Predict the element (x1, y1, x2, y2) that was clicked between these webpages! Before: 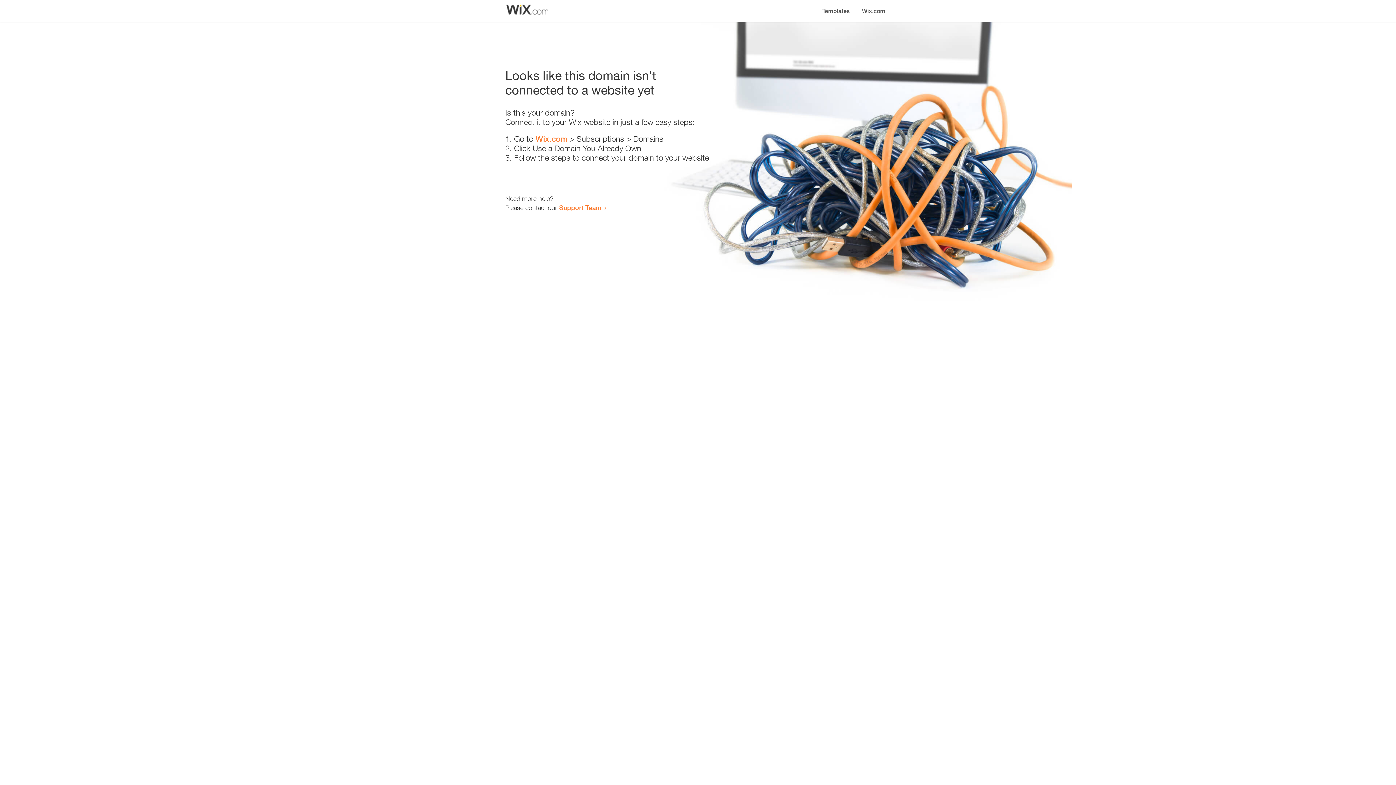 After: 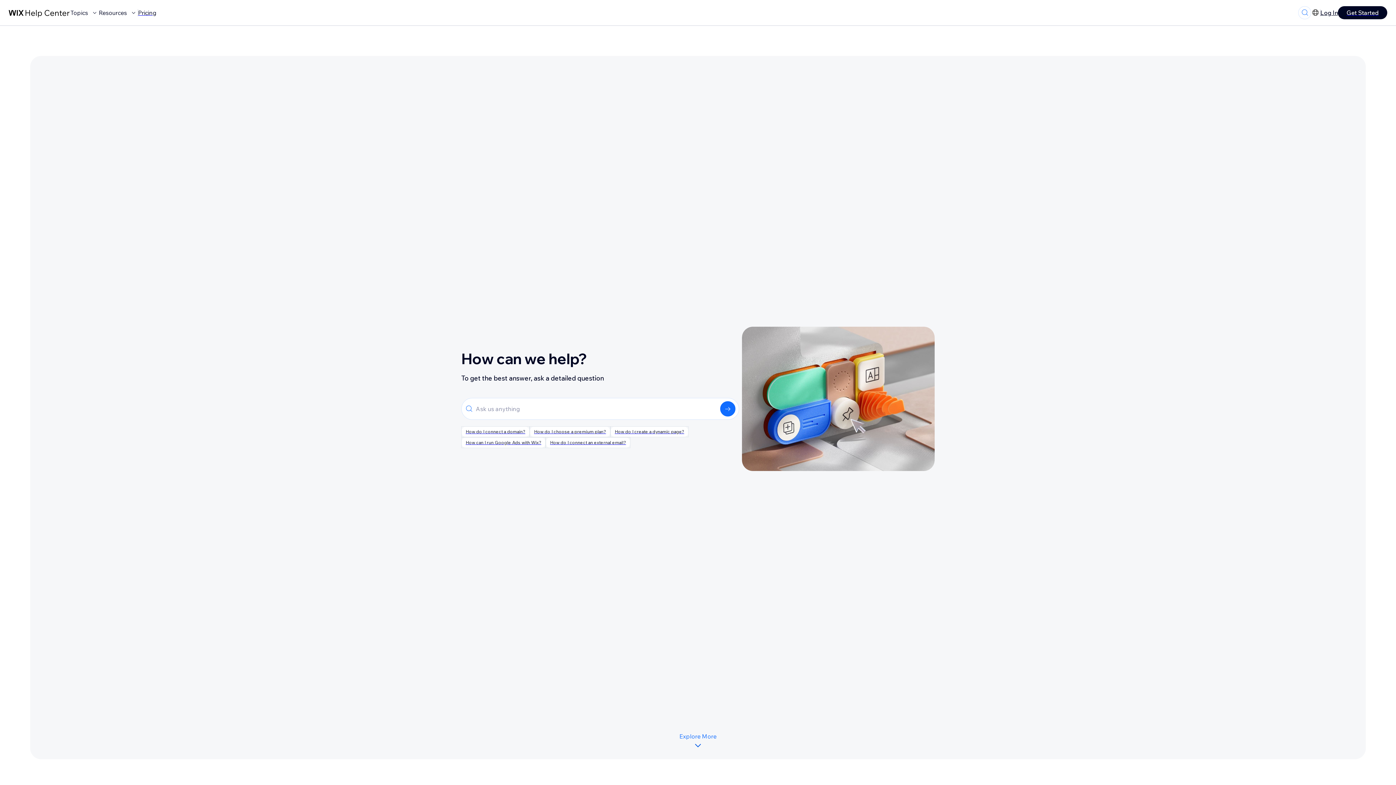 Action: label: Support Team bbox: (559, 203, 601, 211)